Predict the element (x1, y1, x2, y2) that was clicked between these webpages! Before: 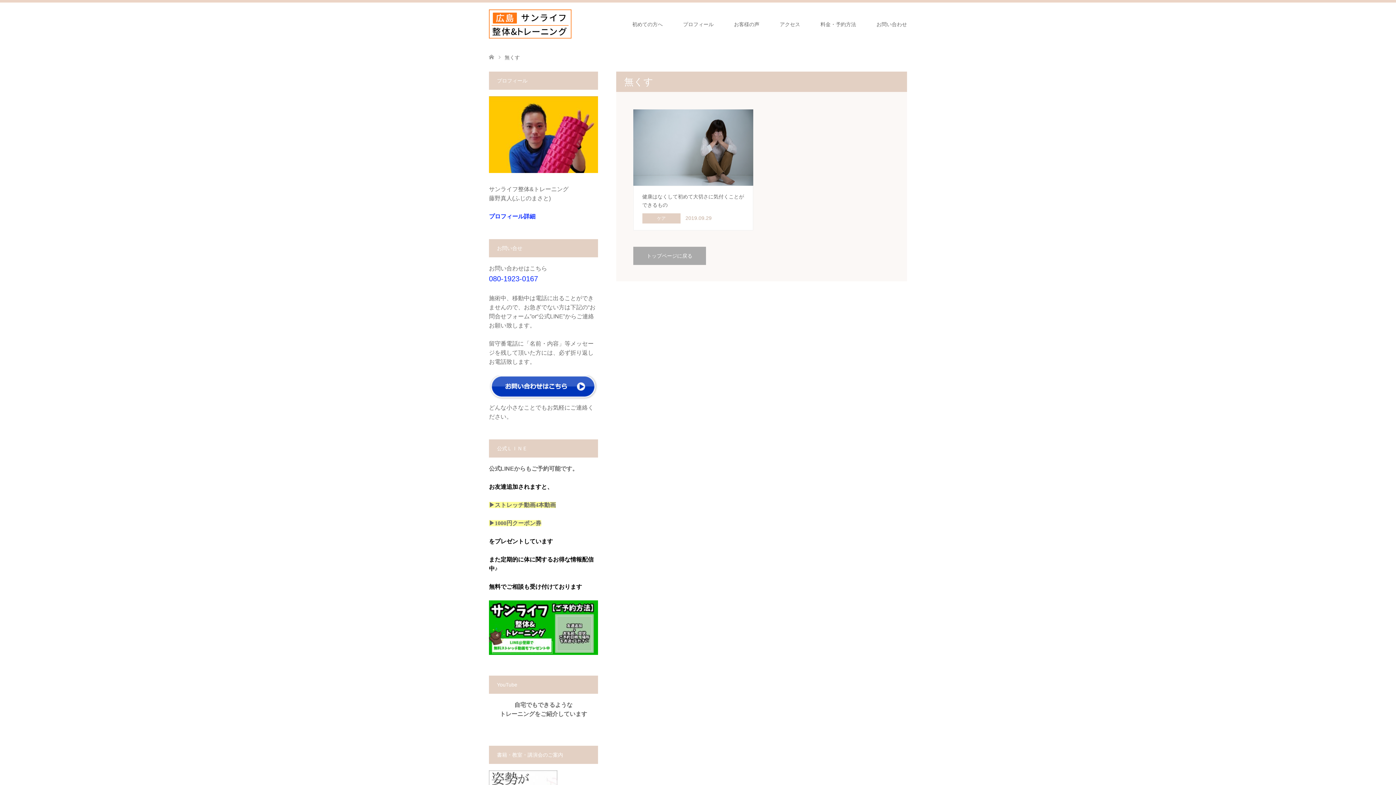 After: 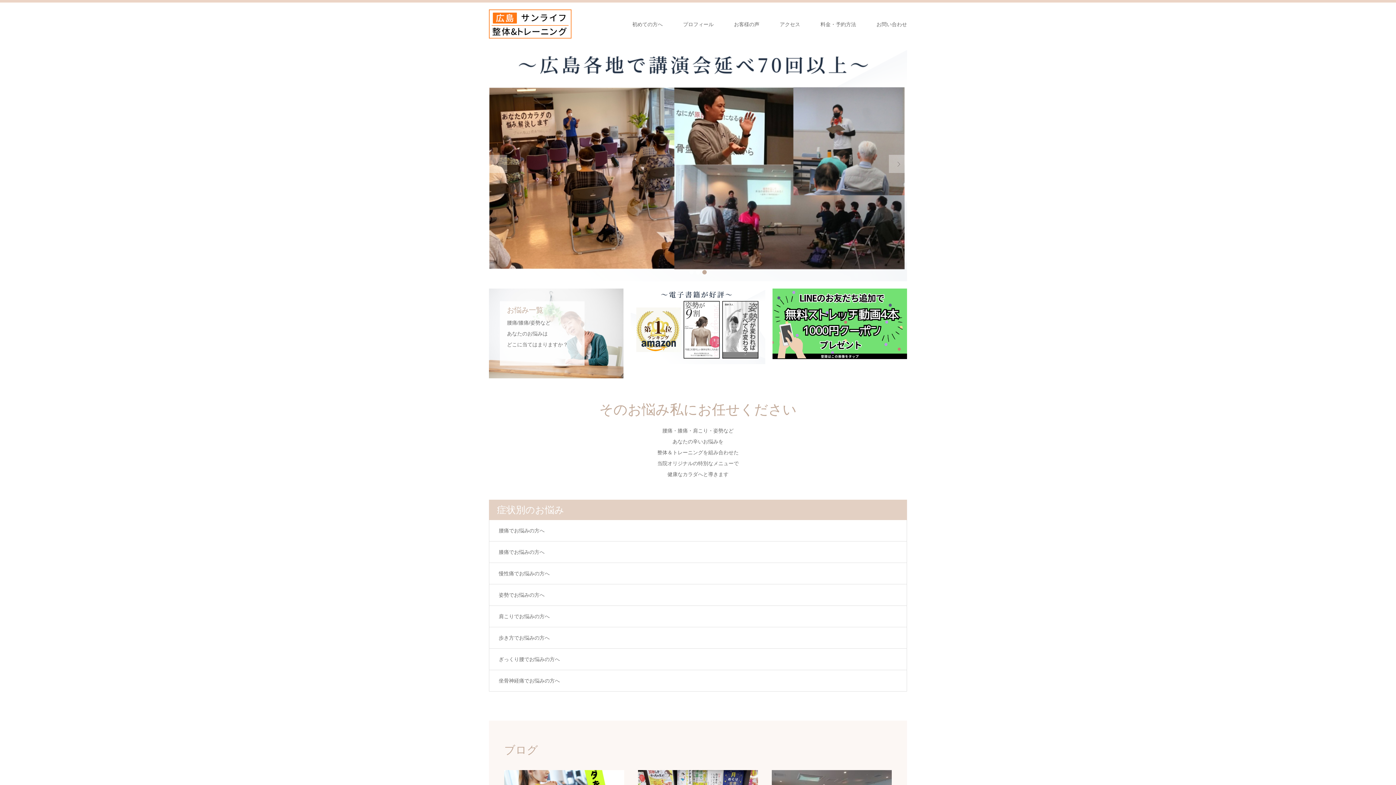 Action: bbox: (489, 9, 571, 38)